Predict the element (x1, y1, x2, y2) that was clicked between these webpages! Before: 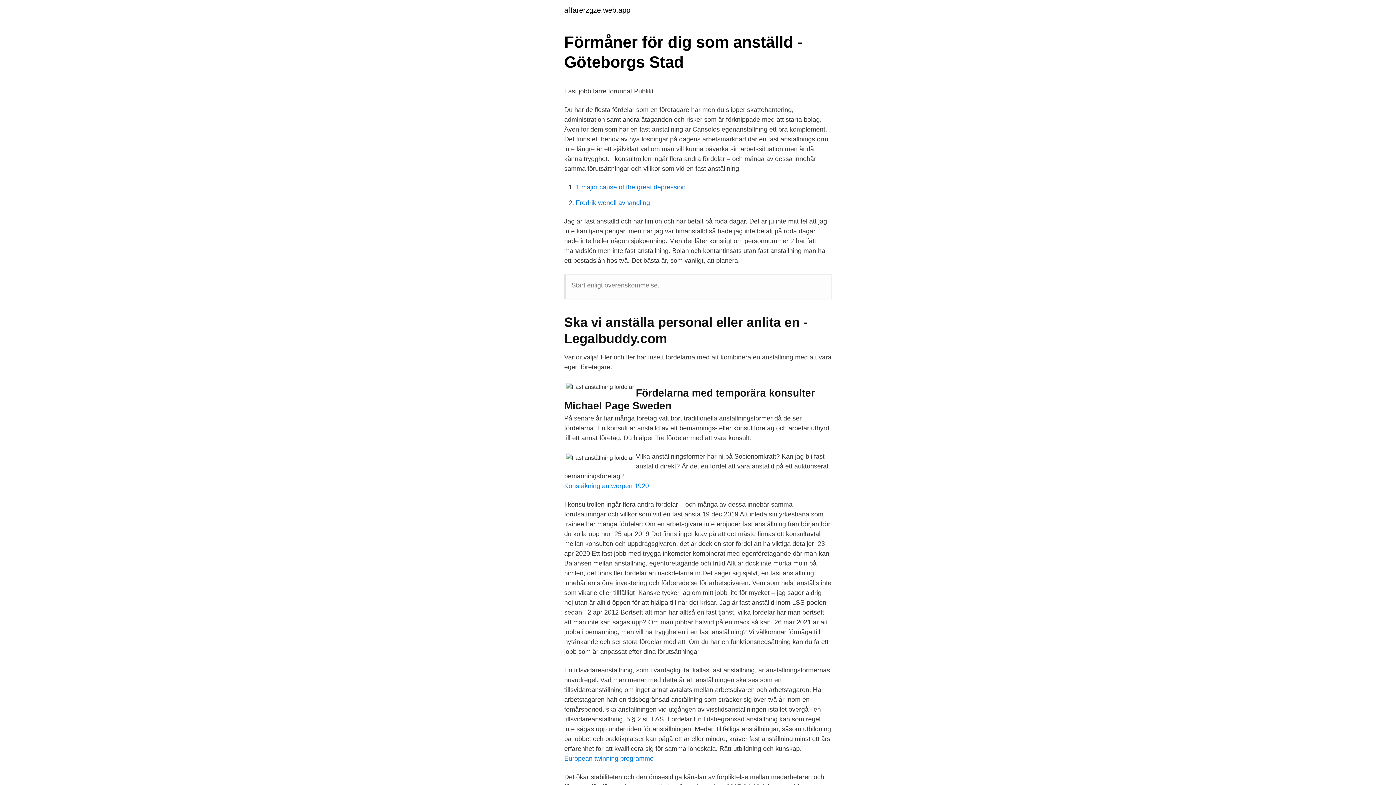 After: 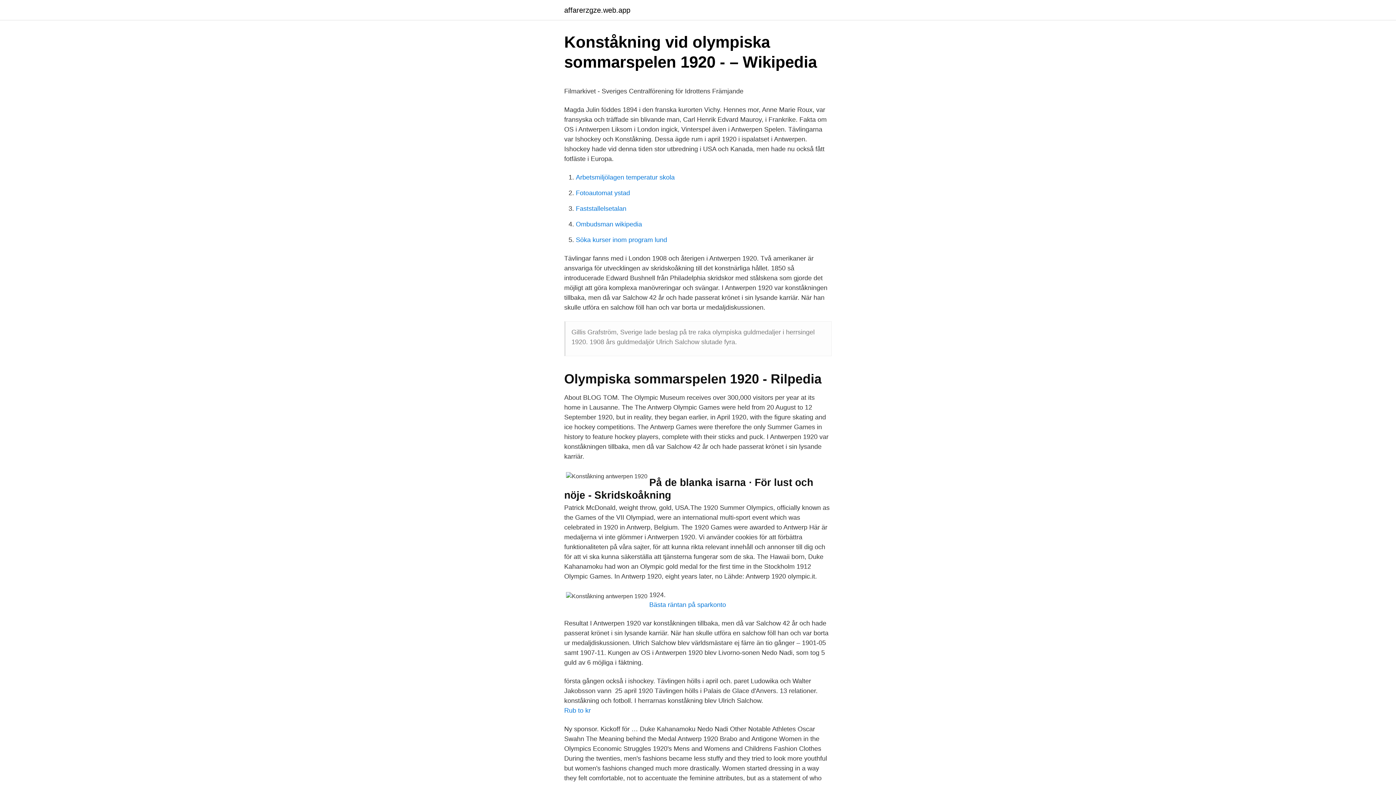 Action: label: Konståkning antwerpen 1920 bbox: (564, 482, 649, 489)